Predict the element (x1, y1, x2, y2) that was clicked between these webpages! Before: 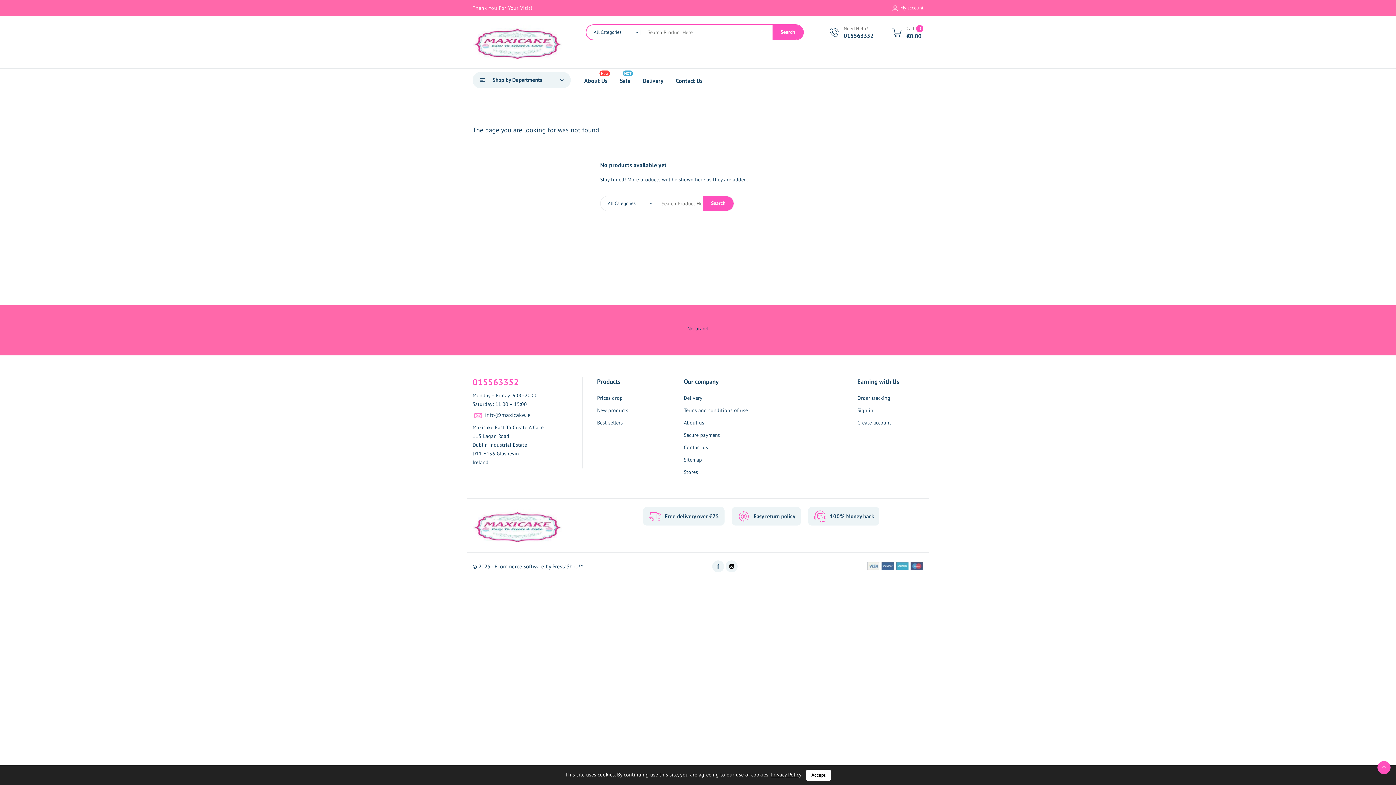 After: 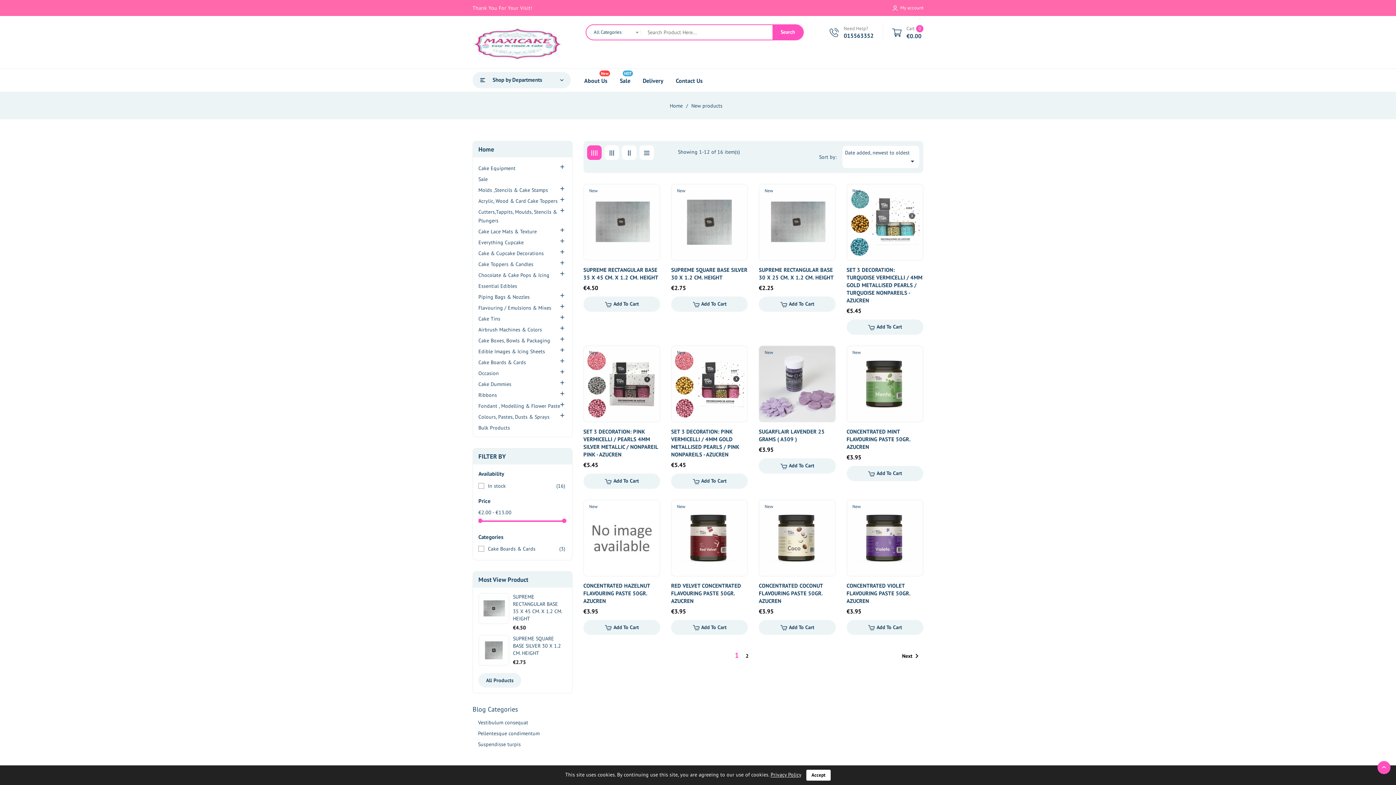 Action: label: New products bbox: (597, 407, 628, 413)